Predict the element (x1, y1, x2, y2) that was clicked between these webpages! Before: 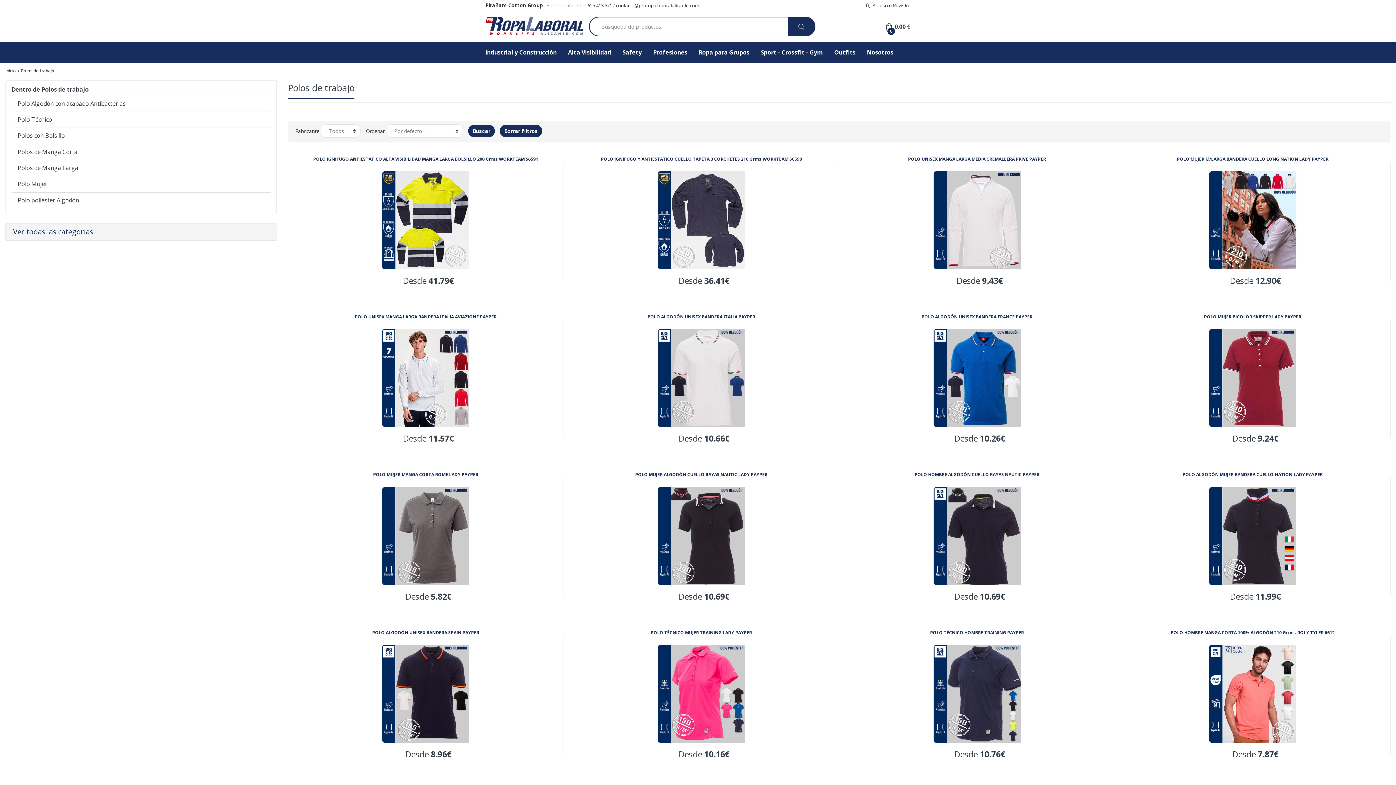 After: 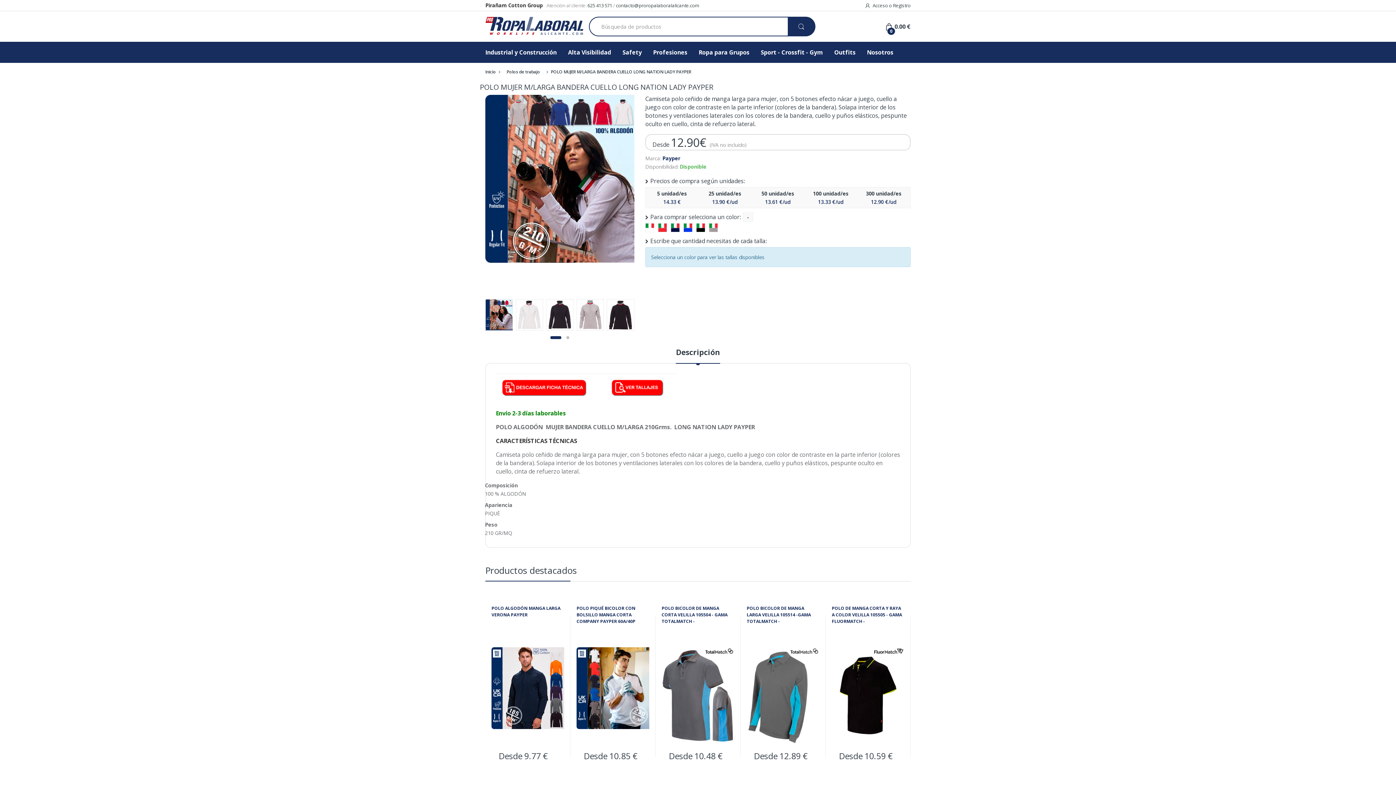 Action: label: POLO MUJER M/LARGA BANDERA CUELLO LONG NATION LADY PAYPER bbox: (1125, 155, 1380, 170)